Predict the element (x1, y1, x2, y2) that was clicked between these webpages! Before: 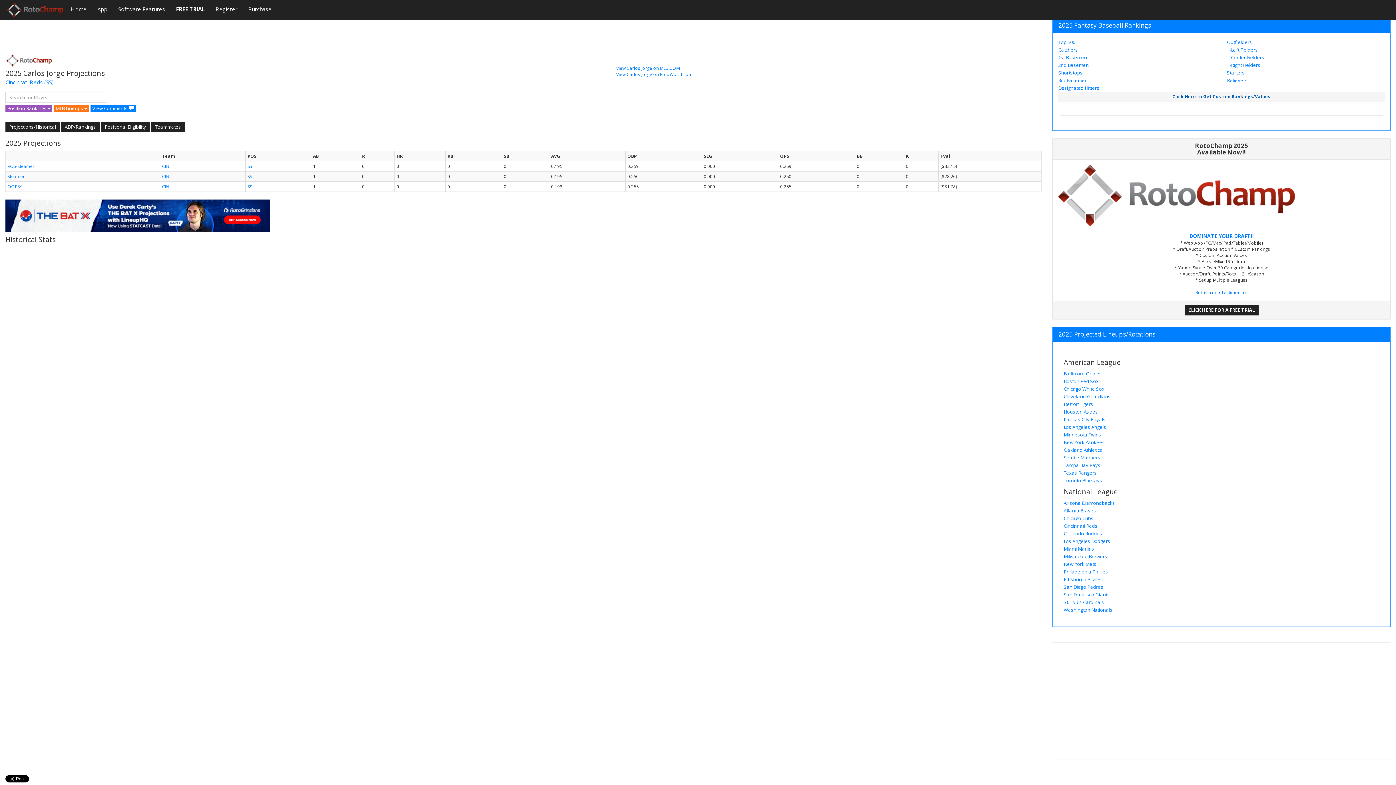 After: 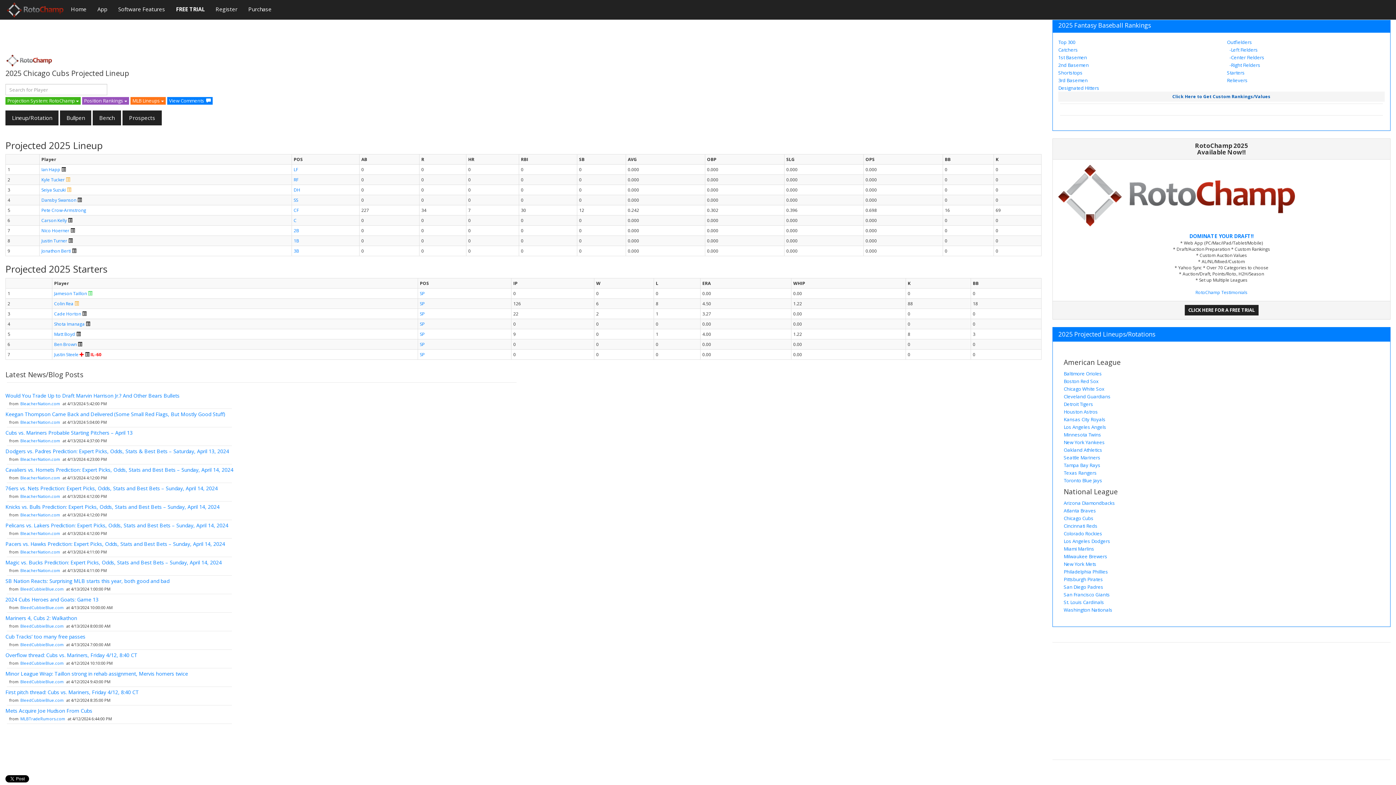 Action: bbox: (1064, 515, 1093, 521) label: Chicago Cubs